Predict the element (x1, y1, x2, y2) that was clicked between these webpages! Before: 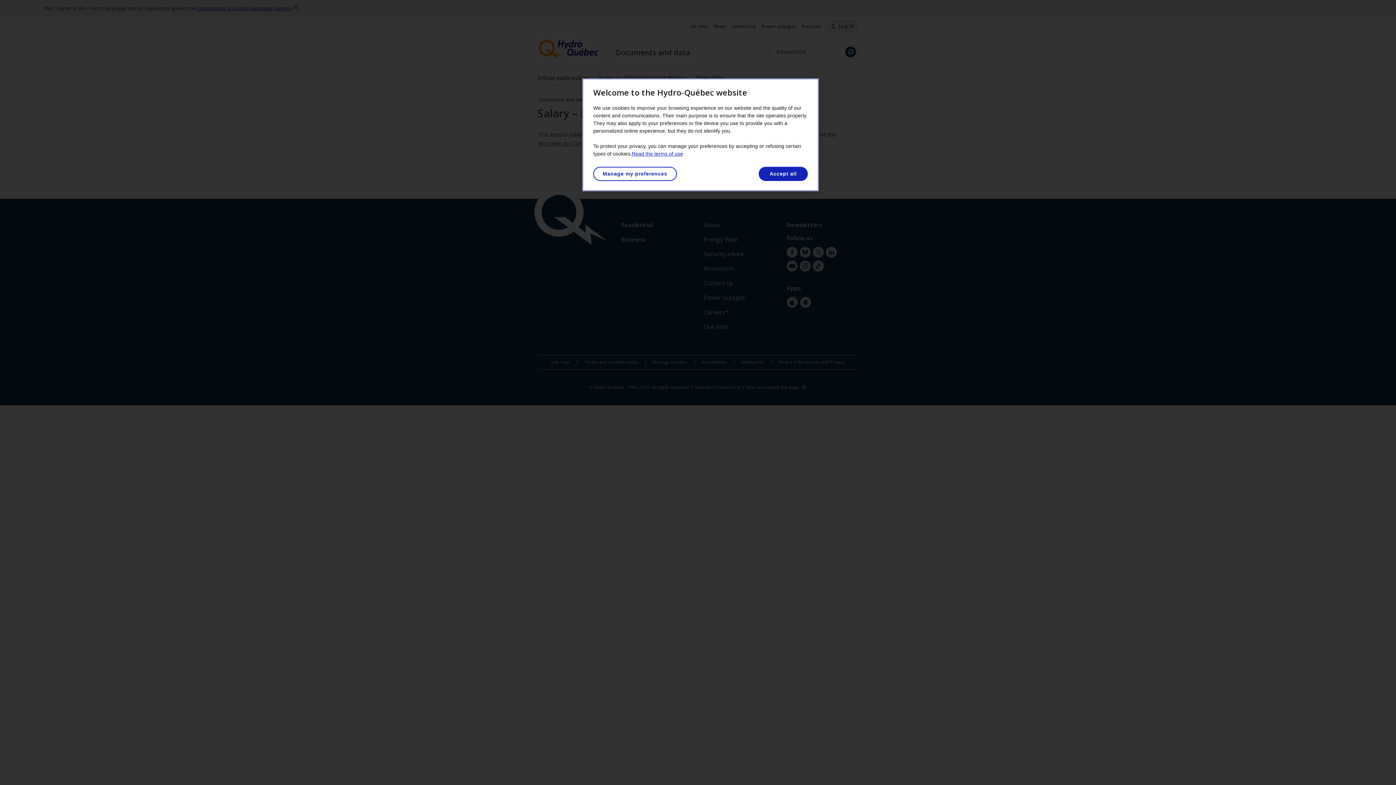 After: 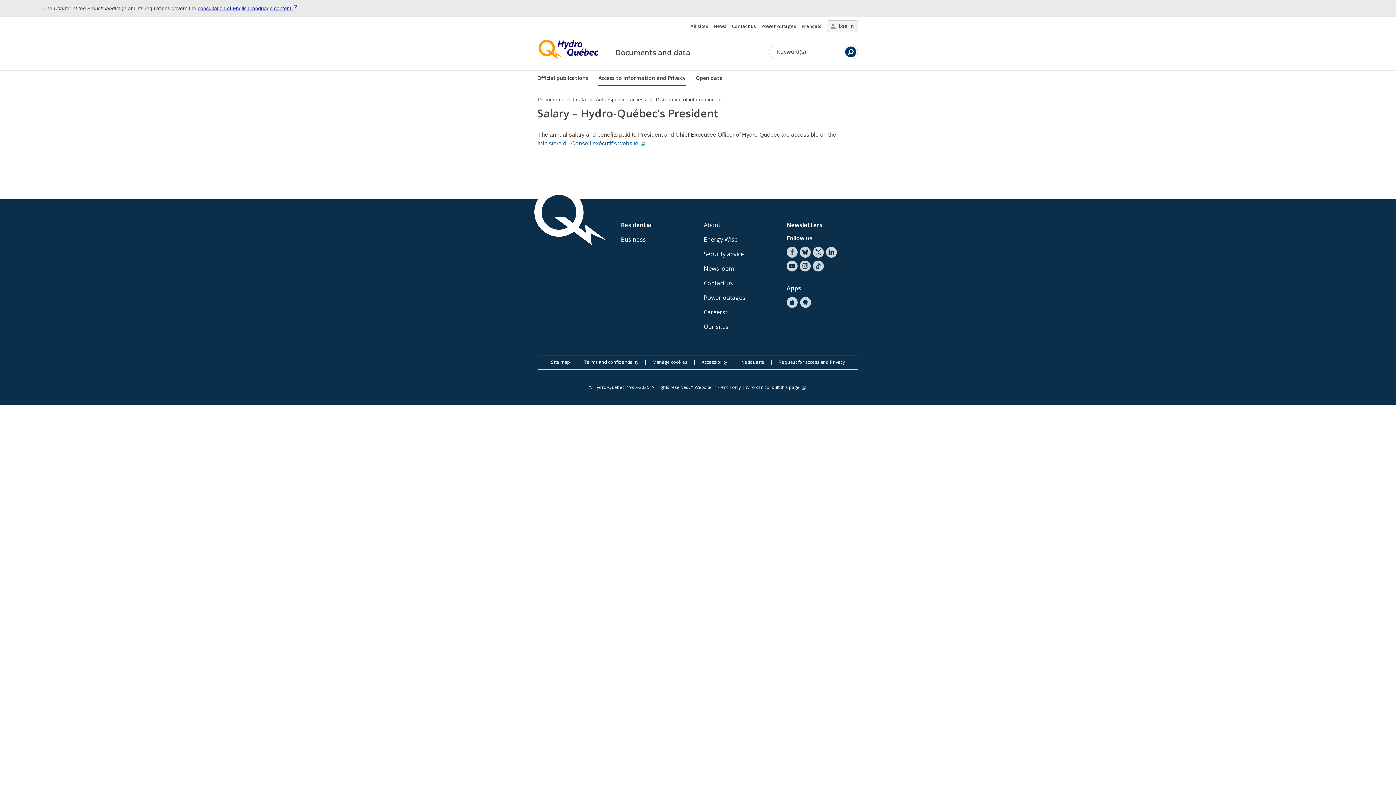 Action: label: Accept all bbox: (758, 166, 808, 181)